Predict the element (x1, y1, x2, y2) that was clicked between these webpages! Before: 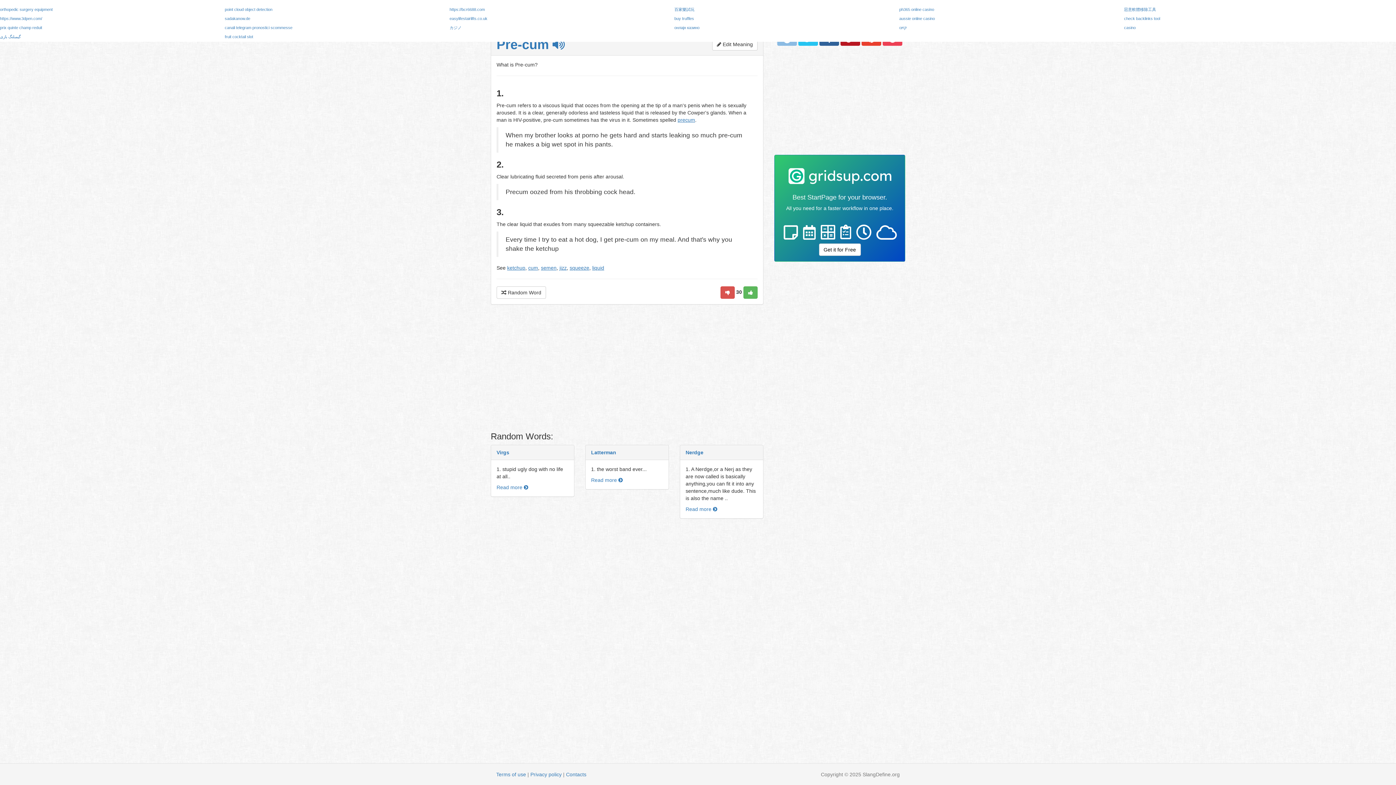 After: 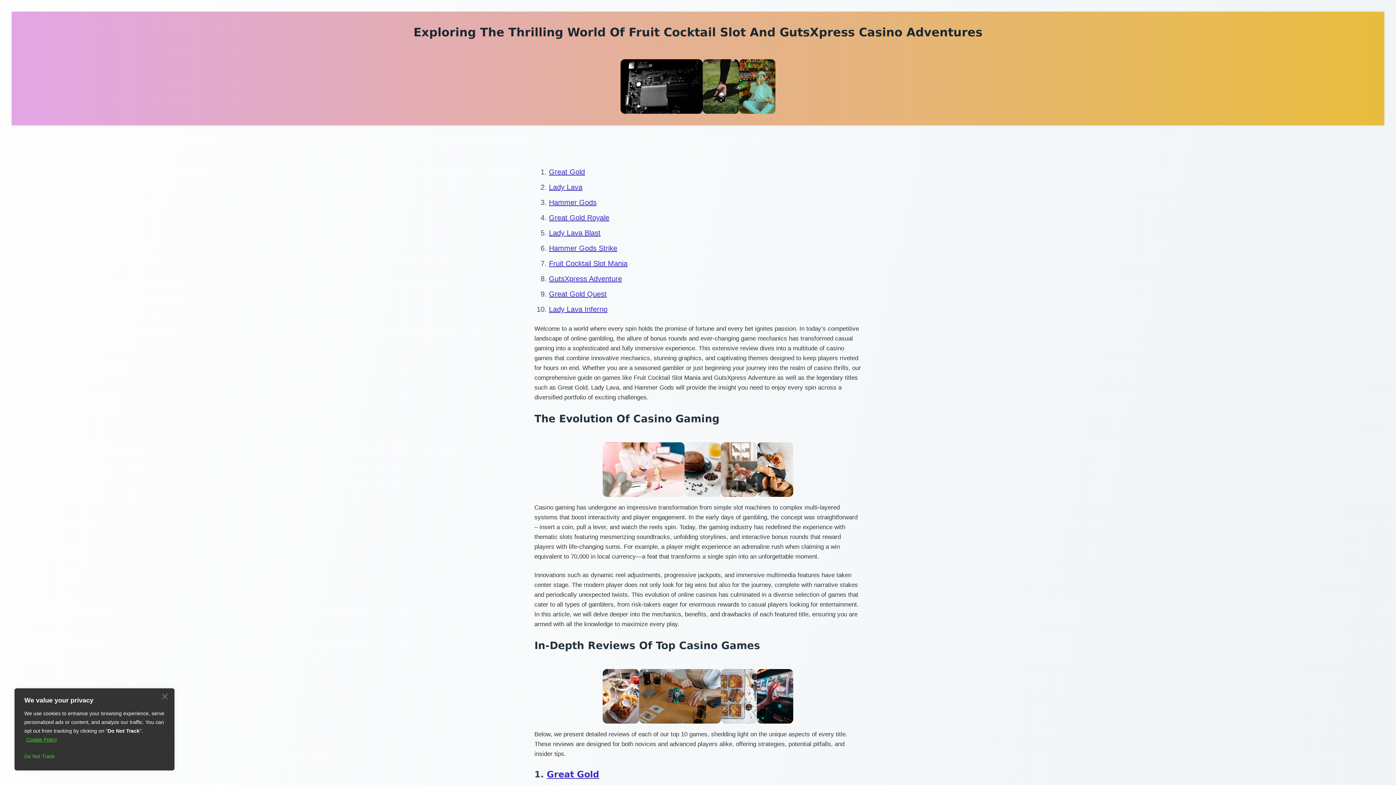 Action: bbox: (224, 34, 253, 38) label: fruit cocktail slot